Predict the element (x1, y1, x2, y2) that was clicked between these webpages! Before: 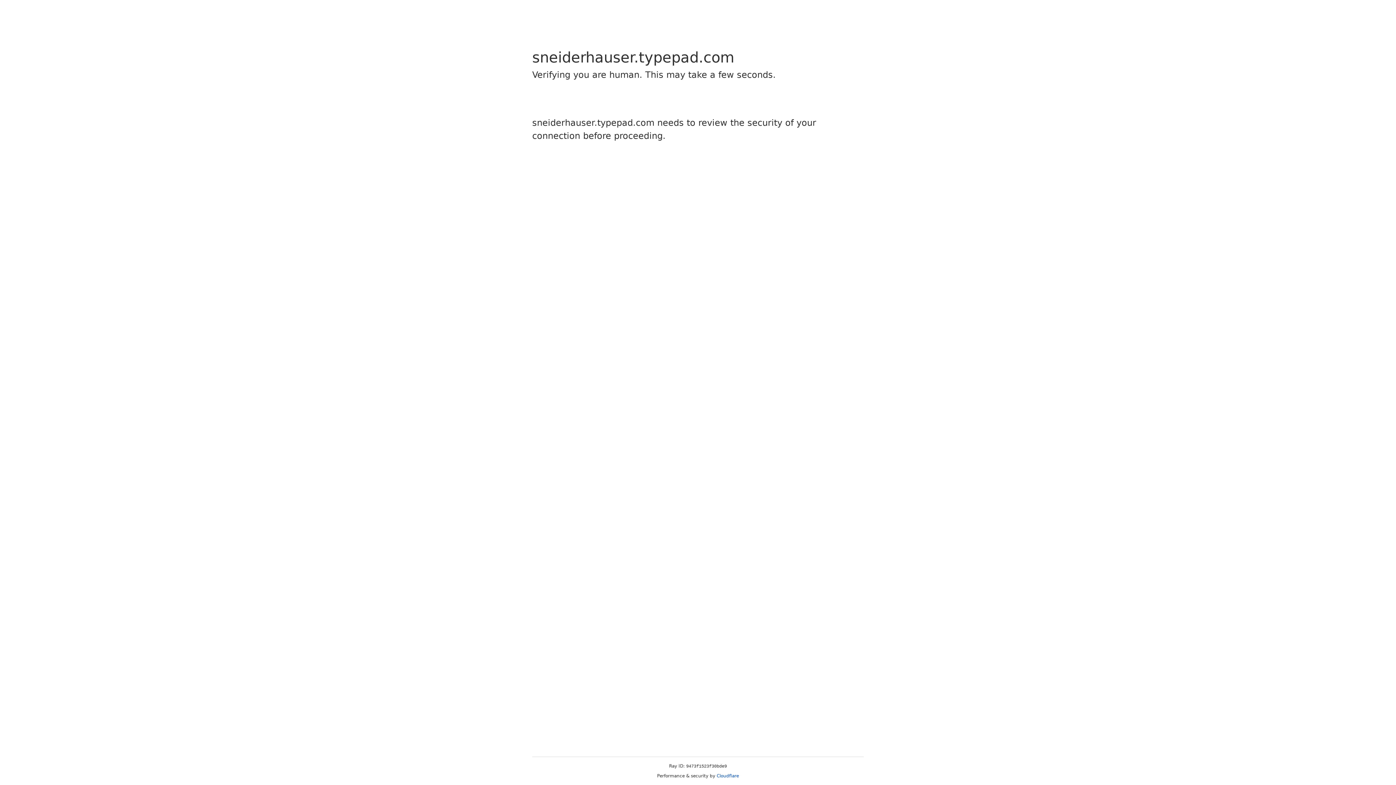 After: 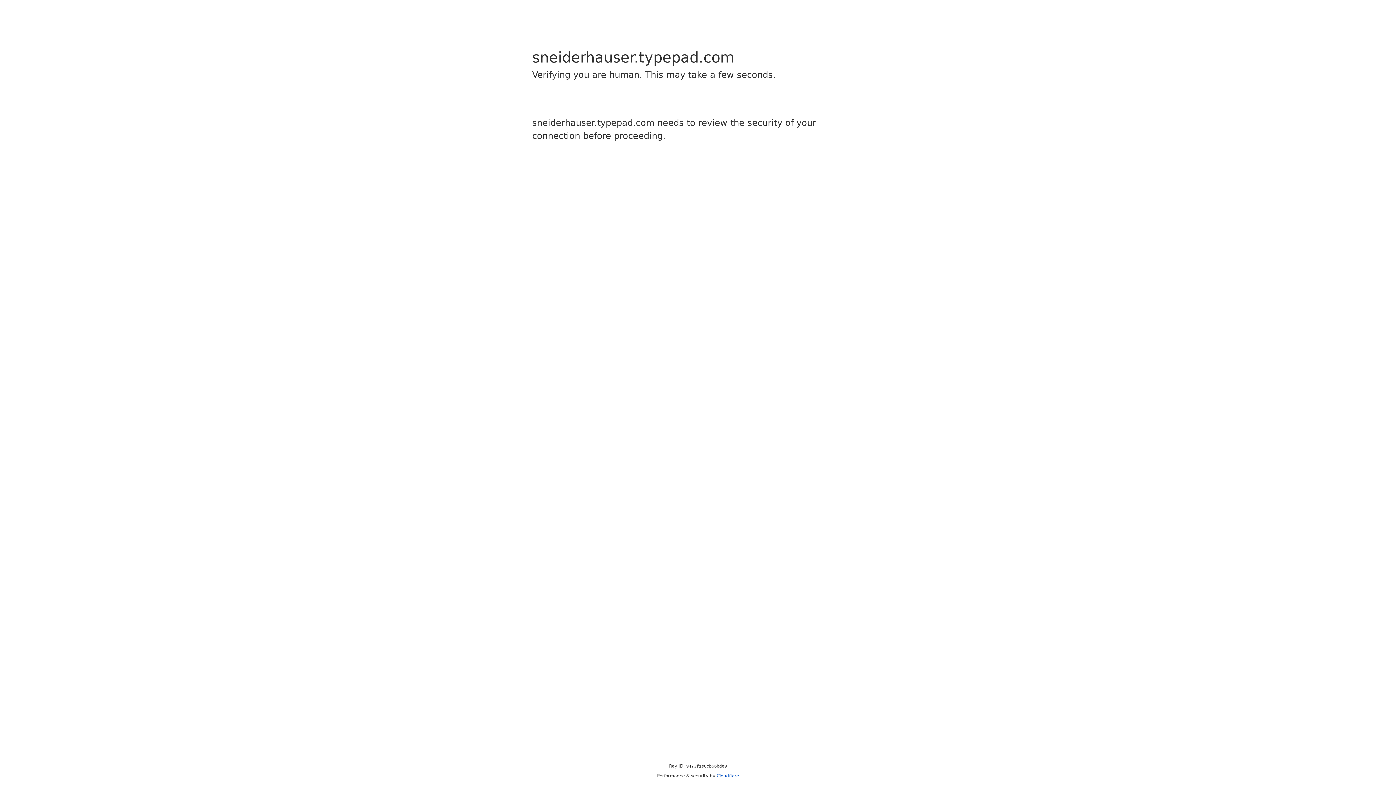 Action: bbox: (716, 773, 739, 778) label: Cloudflare